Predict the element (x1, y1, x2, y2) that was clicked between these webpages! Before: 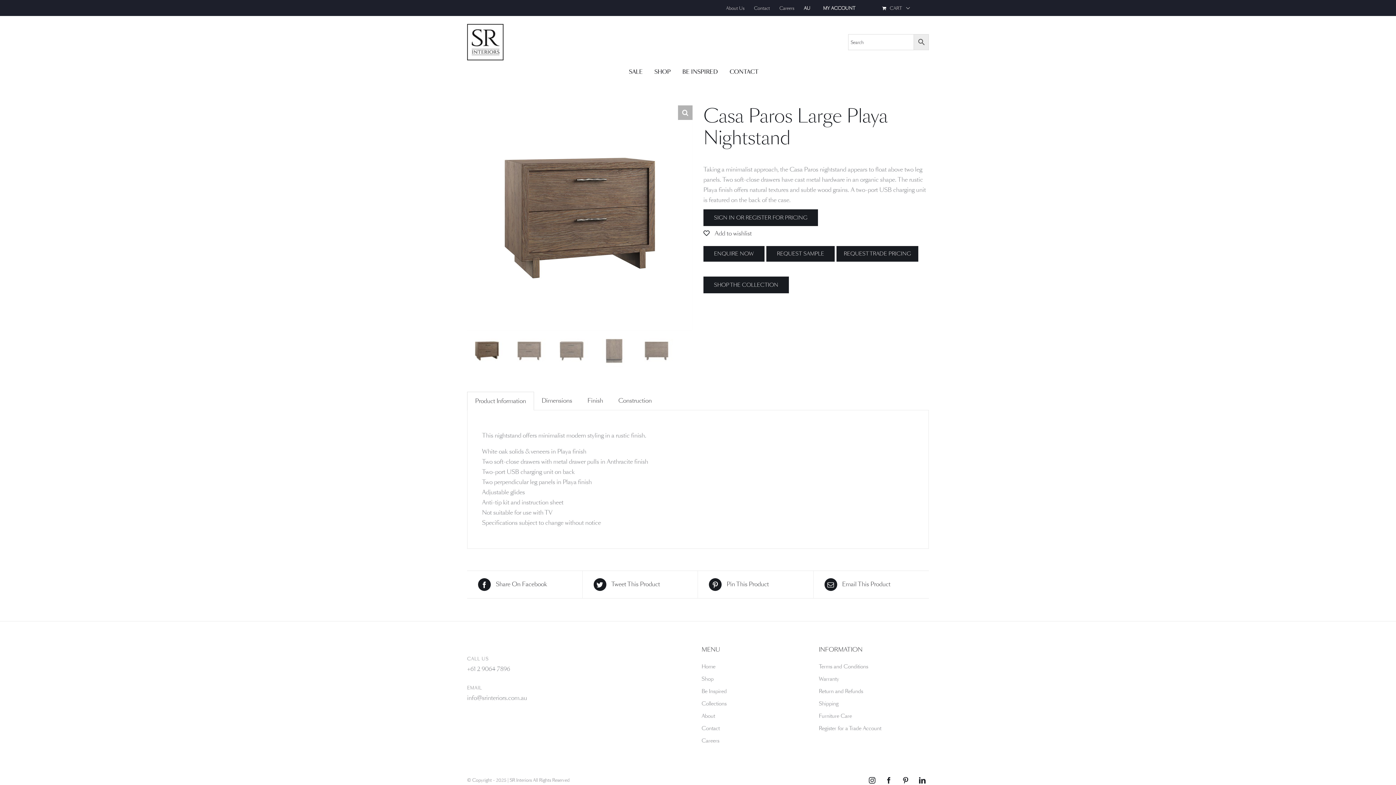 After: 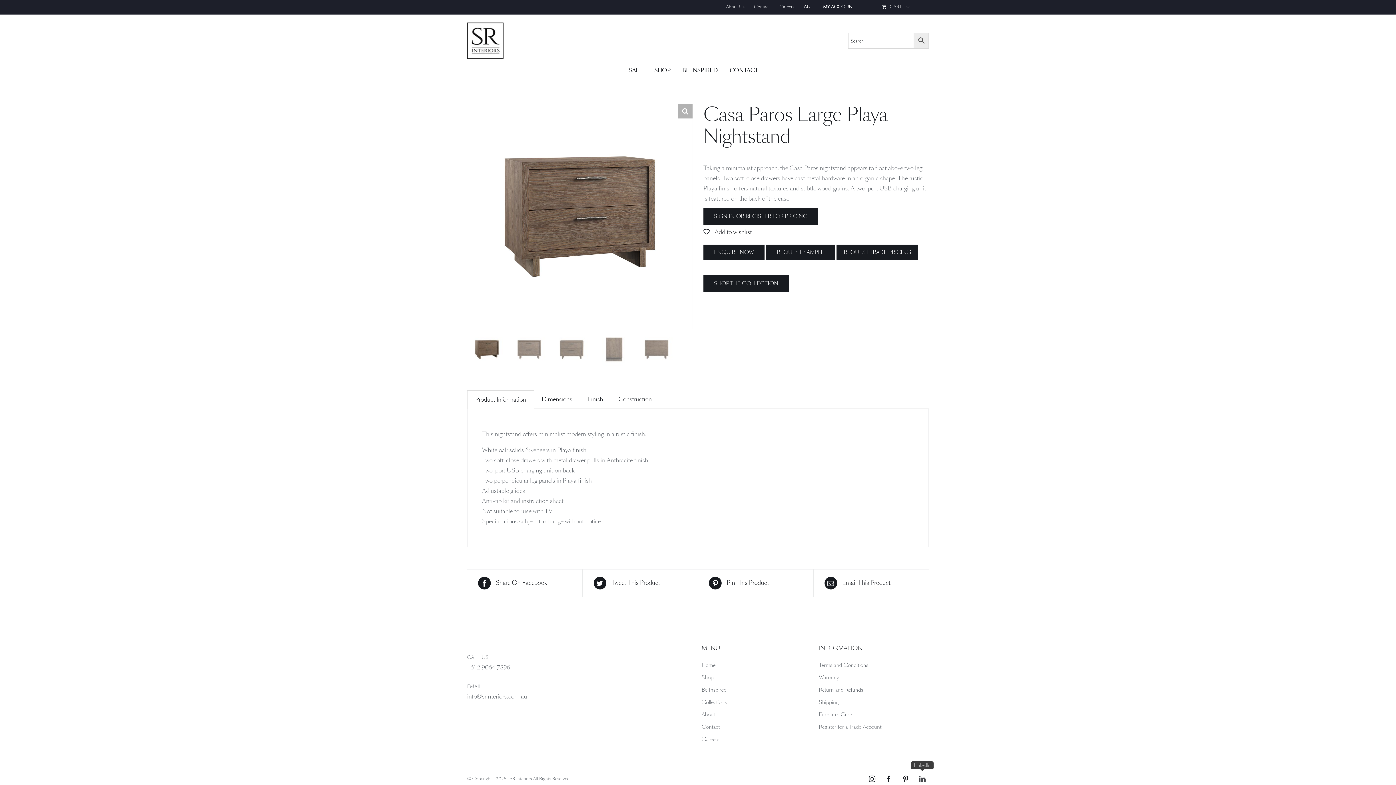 Action: bbox: (916, 774, 929, 787) label: LinkedIn